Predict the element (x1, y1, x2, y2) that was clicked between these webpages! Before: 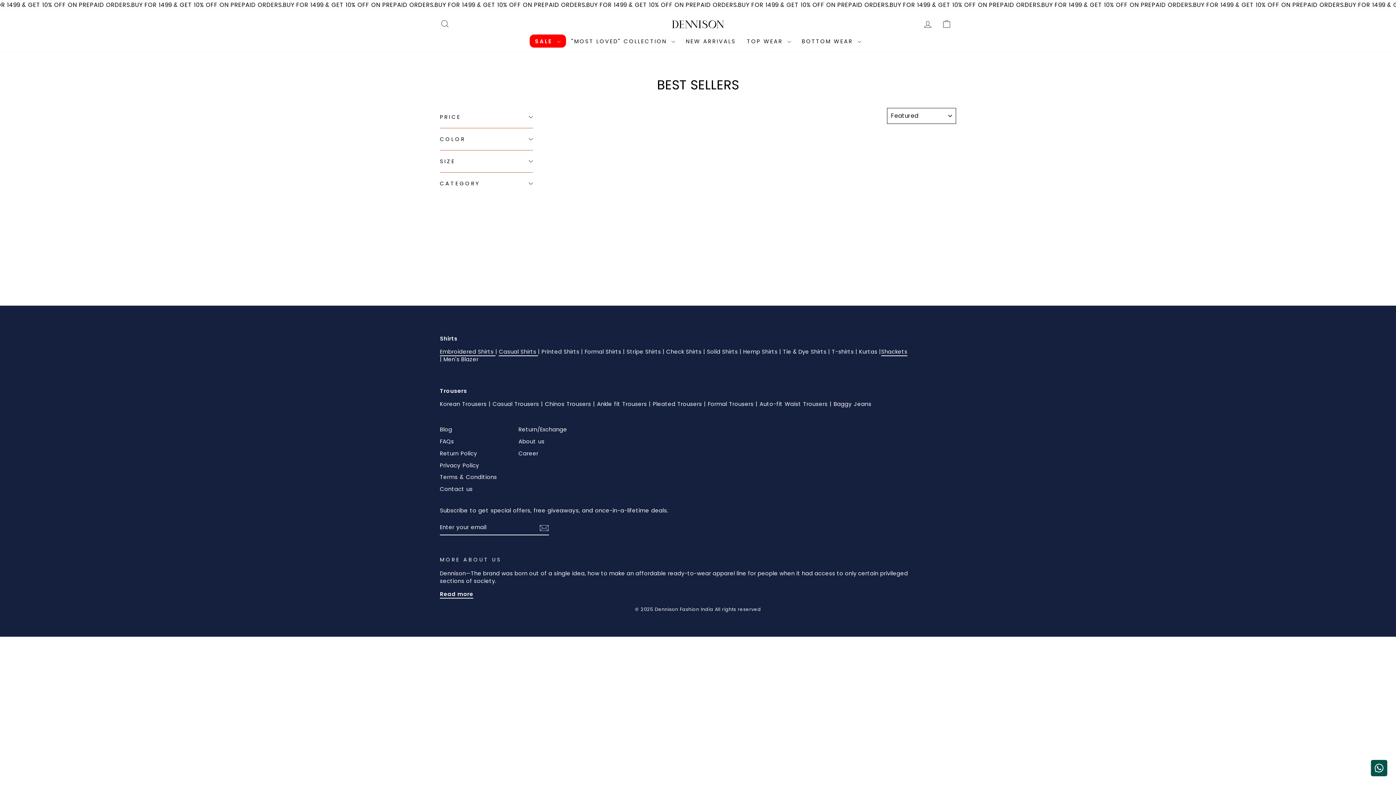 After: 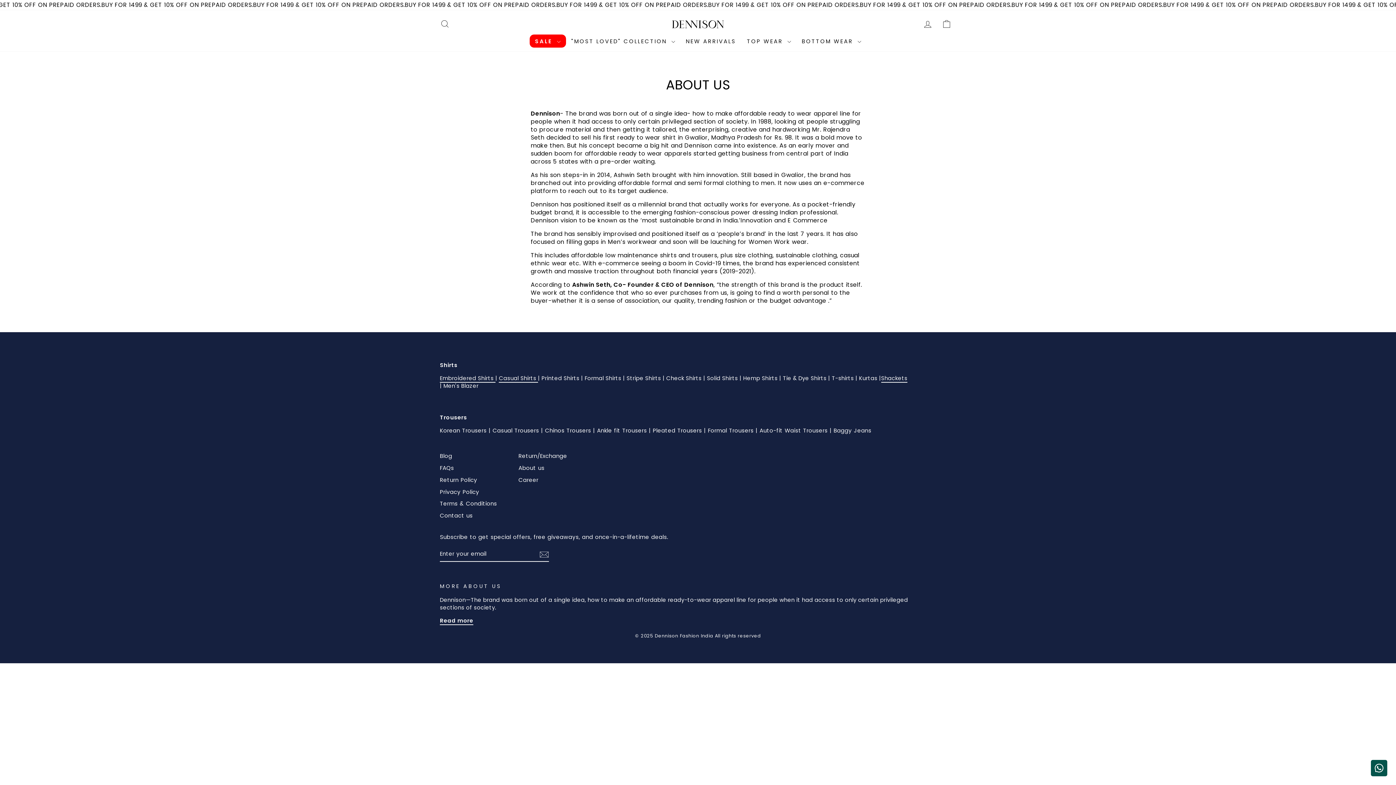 Action: bbox: (518, 436, 544, 446) label: About us